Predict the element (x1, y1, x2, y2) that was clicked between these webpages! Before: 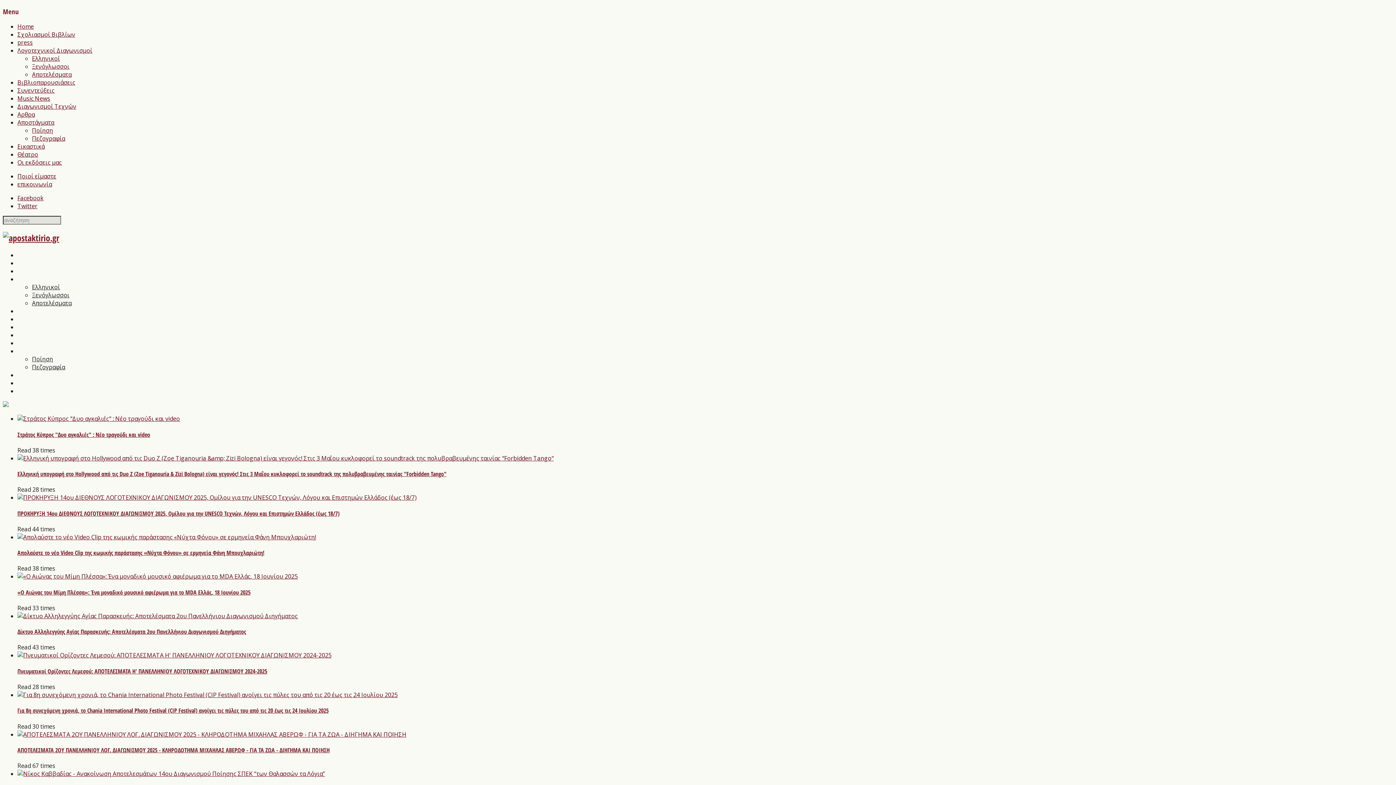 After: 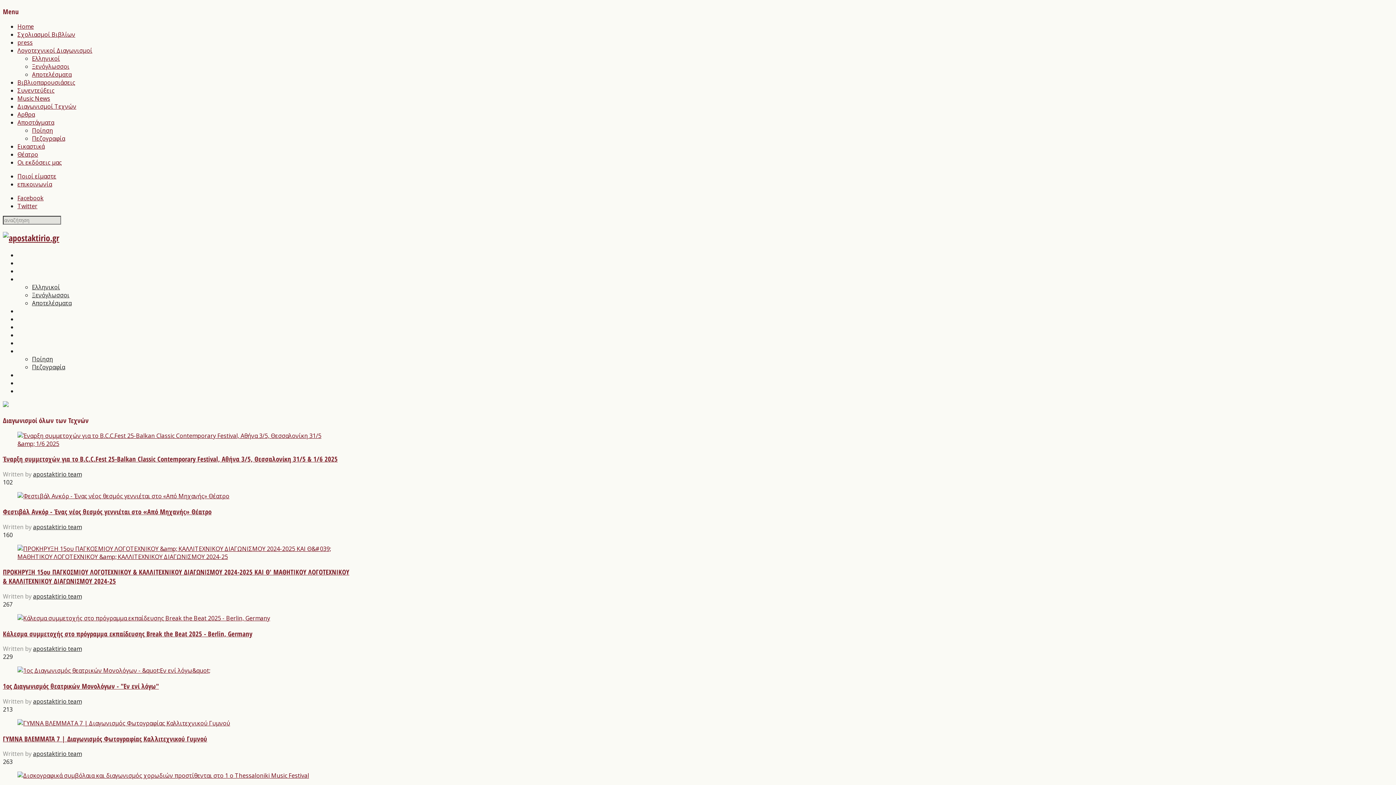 Action: label: Διαγωνισμοί Τεχνών bbox: (17, 102, 76, 110)